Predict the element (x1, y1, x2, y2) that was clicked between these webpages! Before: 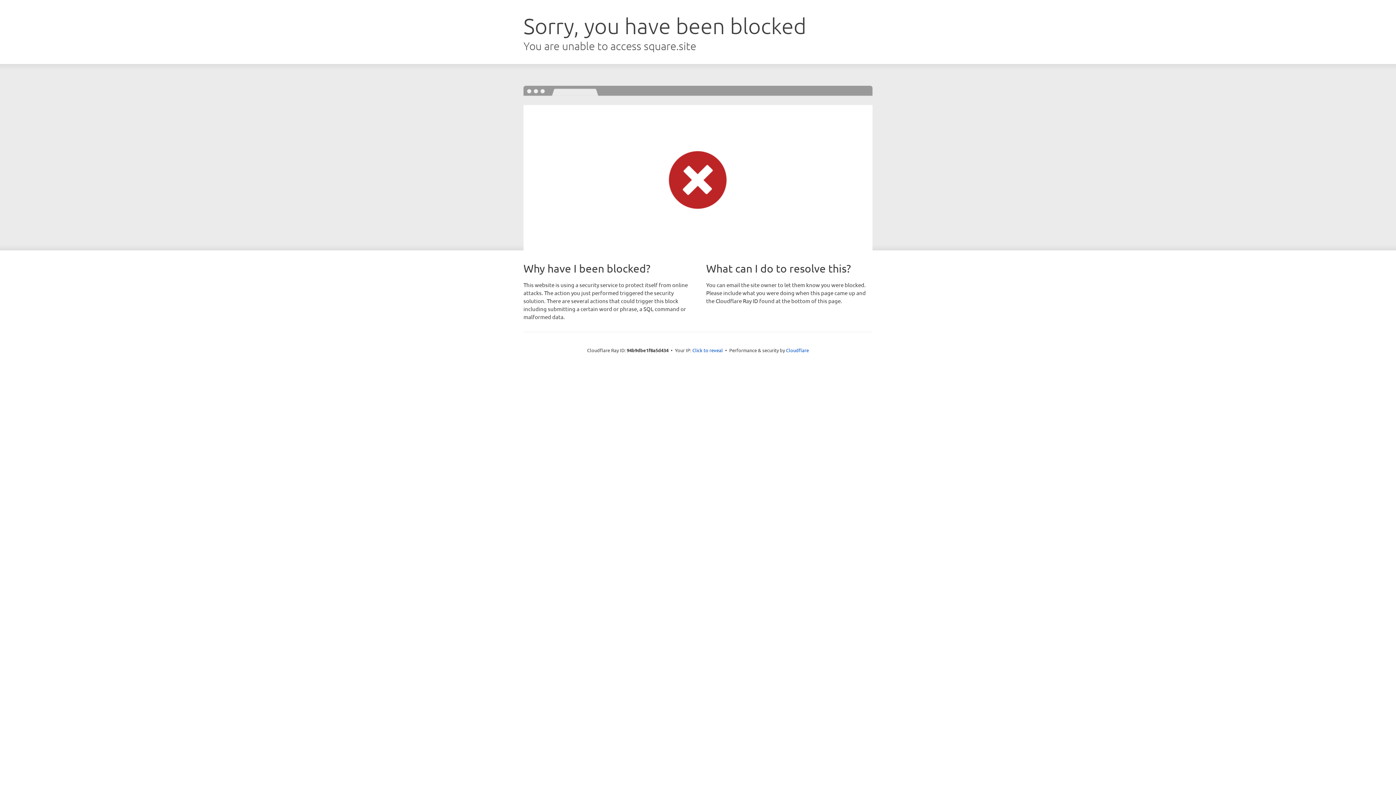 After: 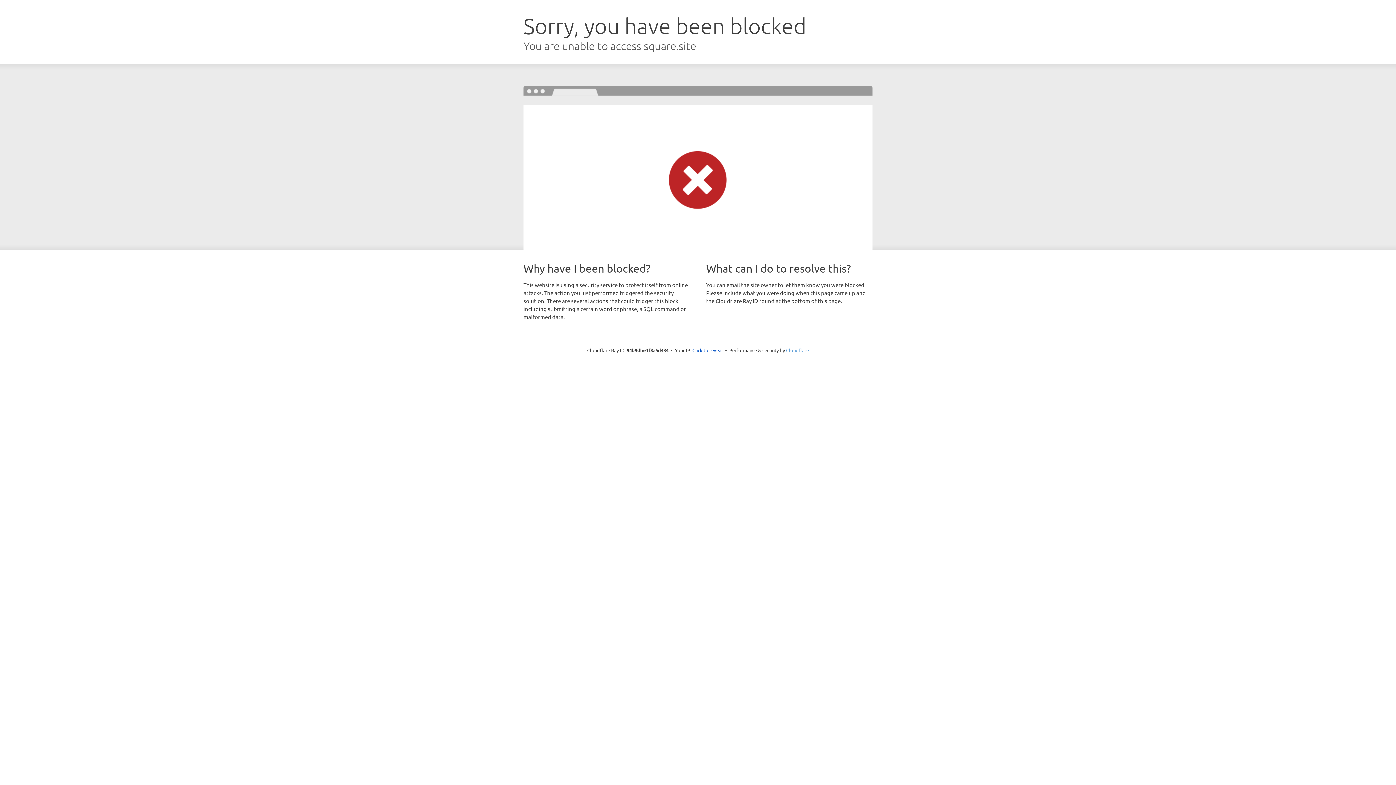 Action: label: Cloudflare bbox: (786, 347, 809, 353)